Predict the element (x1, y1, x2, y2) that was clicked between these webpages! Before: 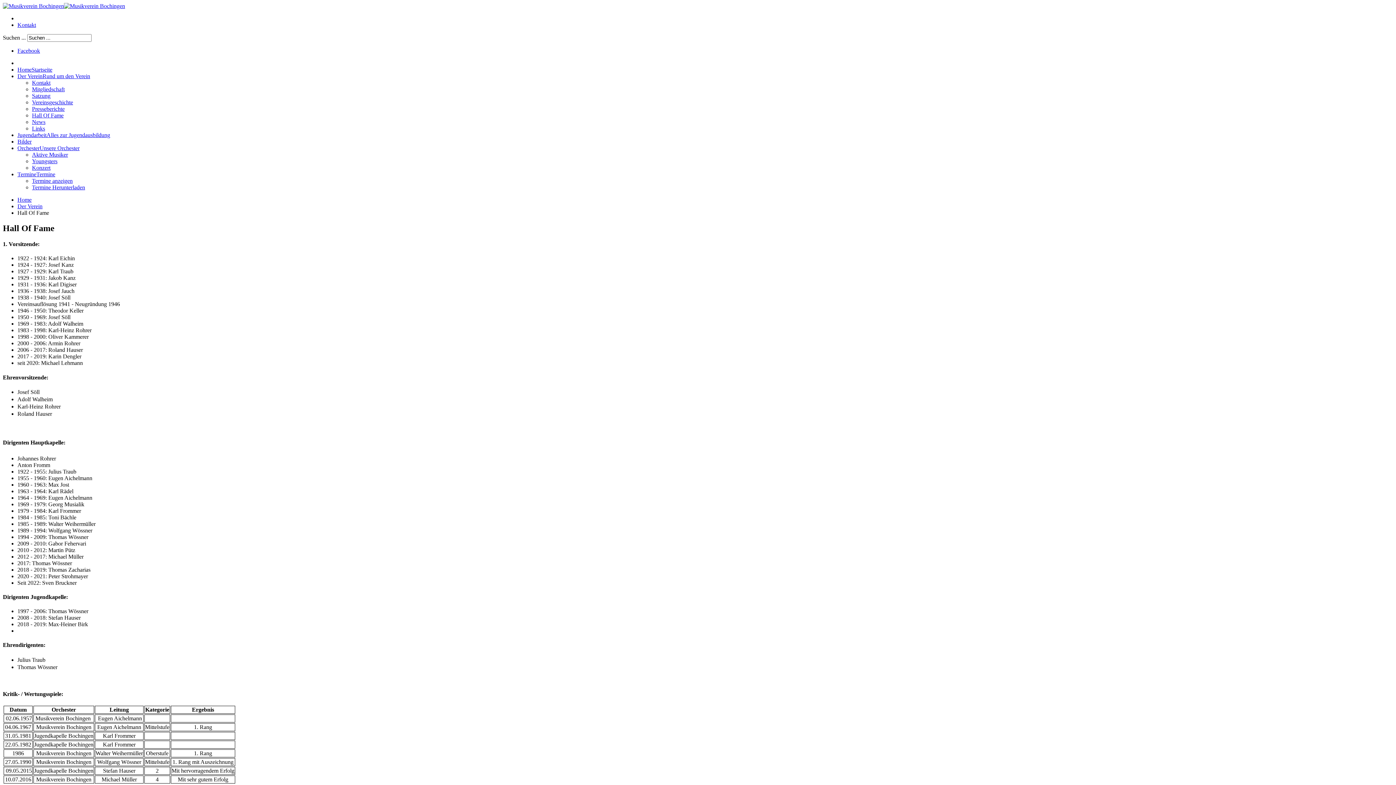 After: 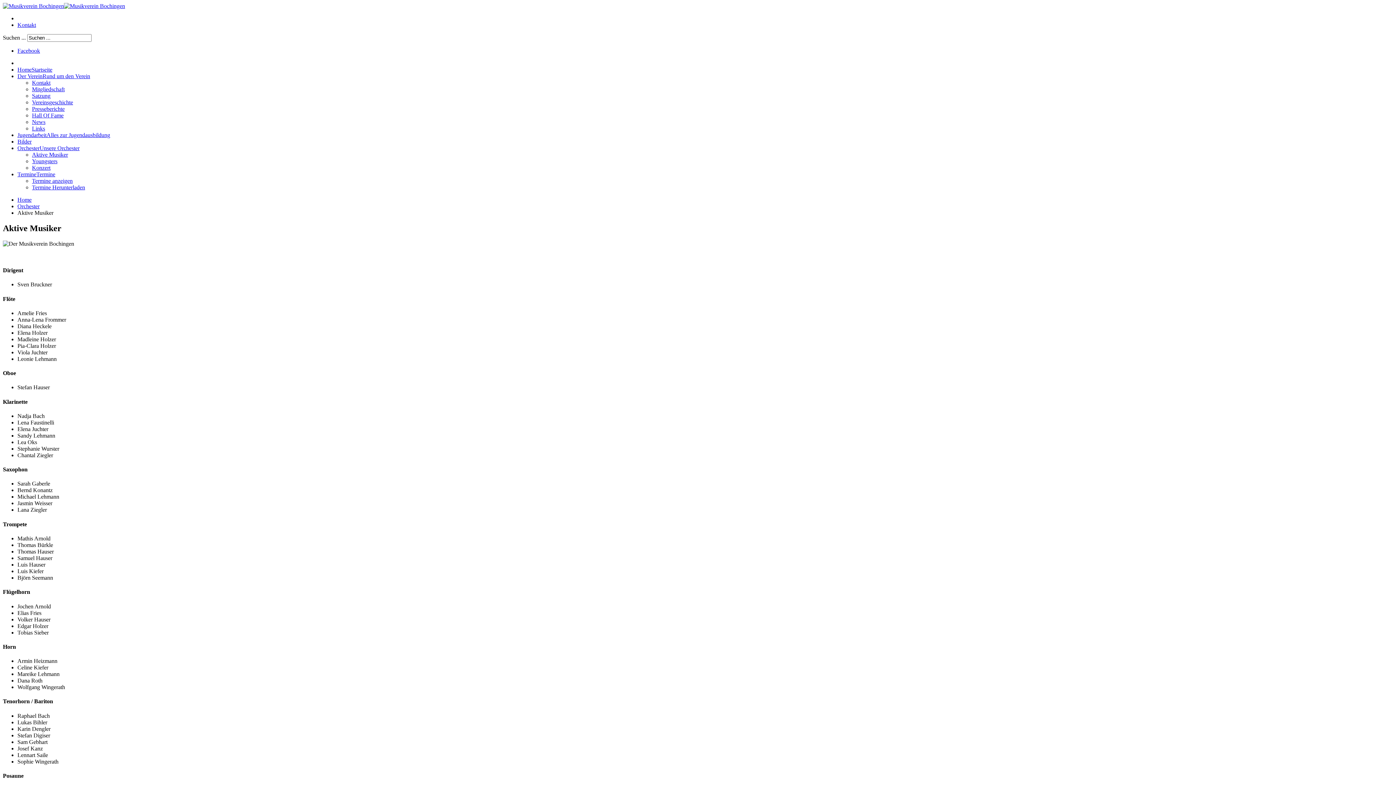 Action: bbox: (32, 151, 68, 157) label: Aktive Musiker